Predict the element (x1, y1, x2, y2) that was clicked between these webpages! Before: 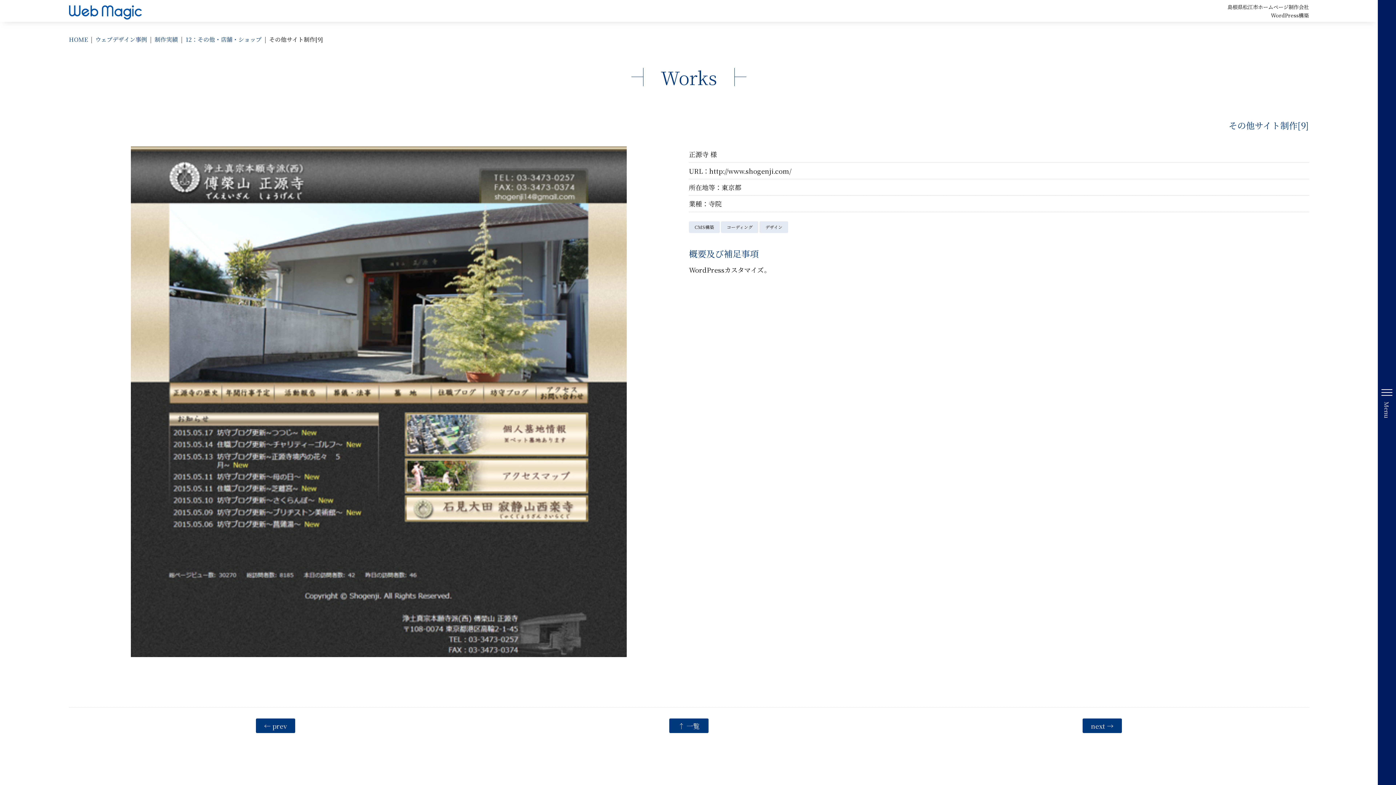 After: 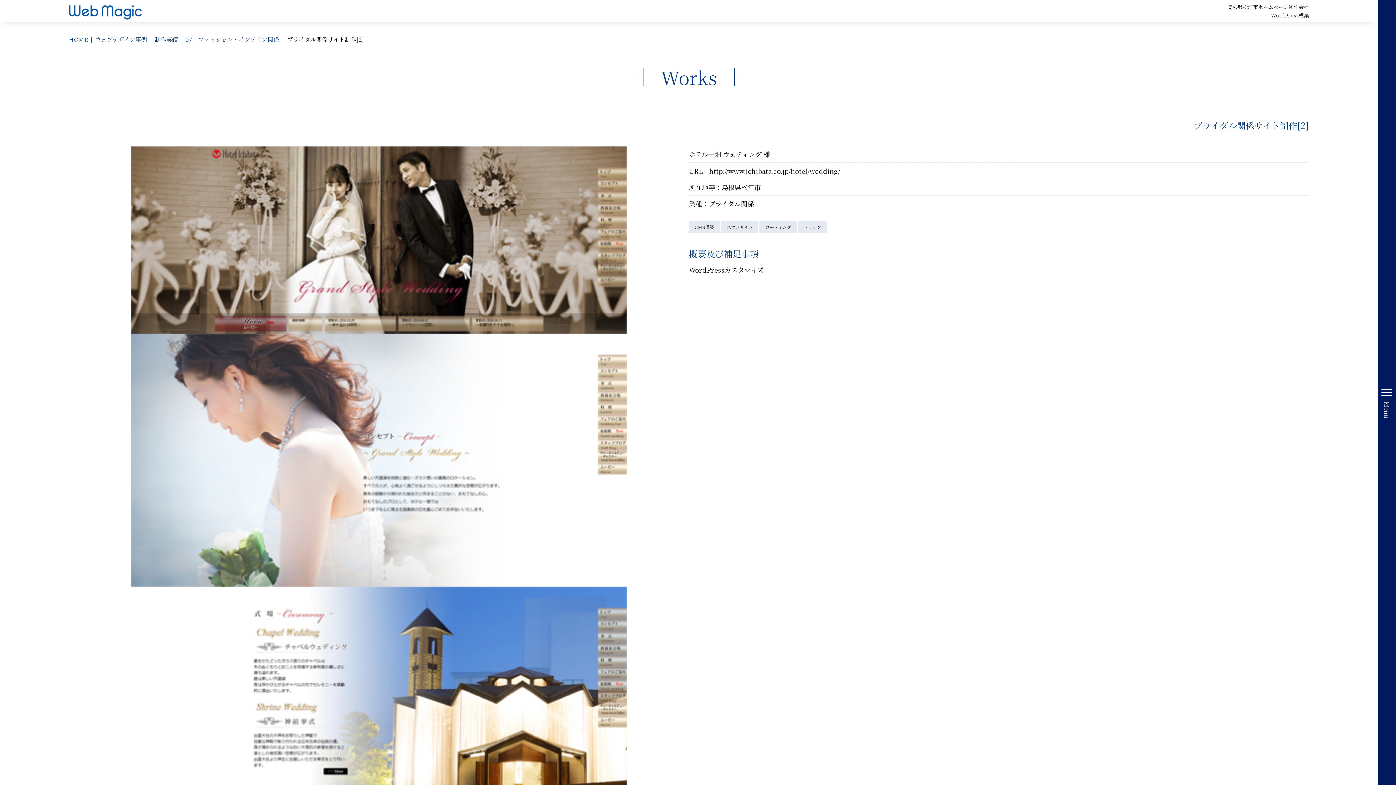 Action: label: next → bbox: (1082, 718, 1122, 733)